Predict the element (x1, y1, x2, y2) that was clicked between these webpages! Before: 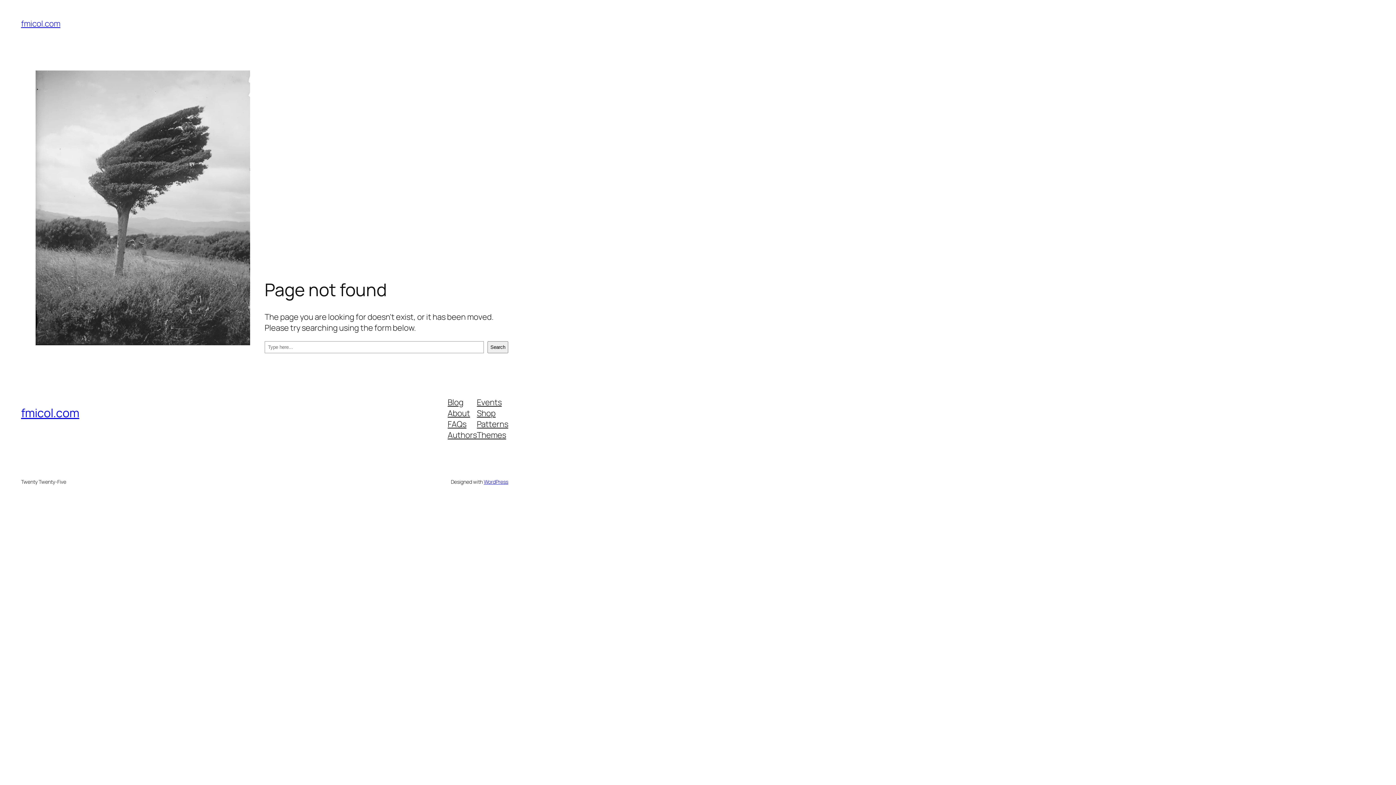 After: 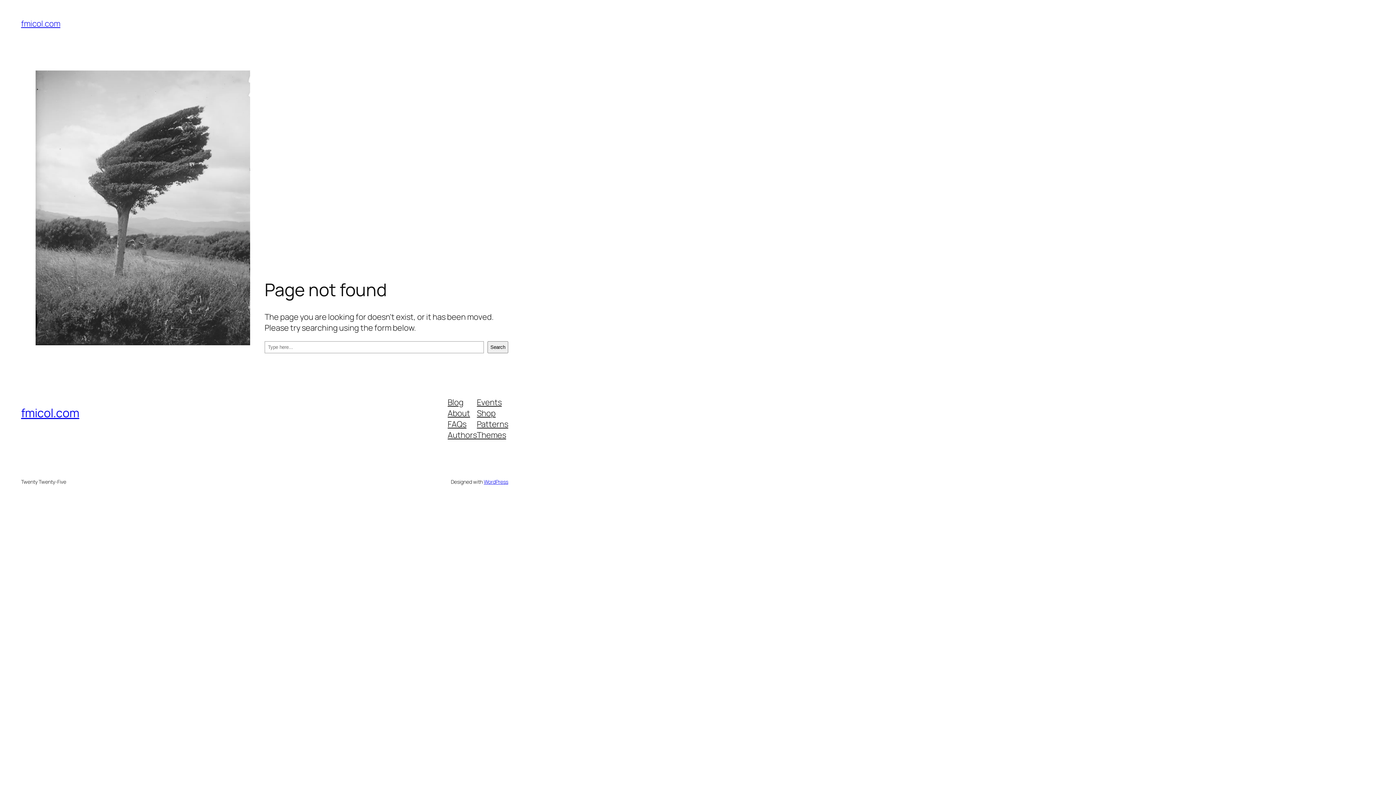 Action: label: FAQs bbox: (447, 418, 466, 429)